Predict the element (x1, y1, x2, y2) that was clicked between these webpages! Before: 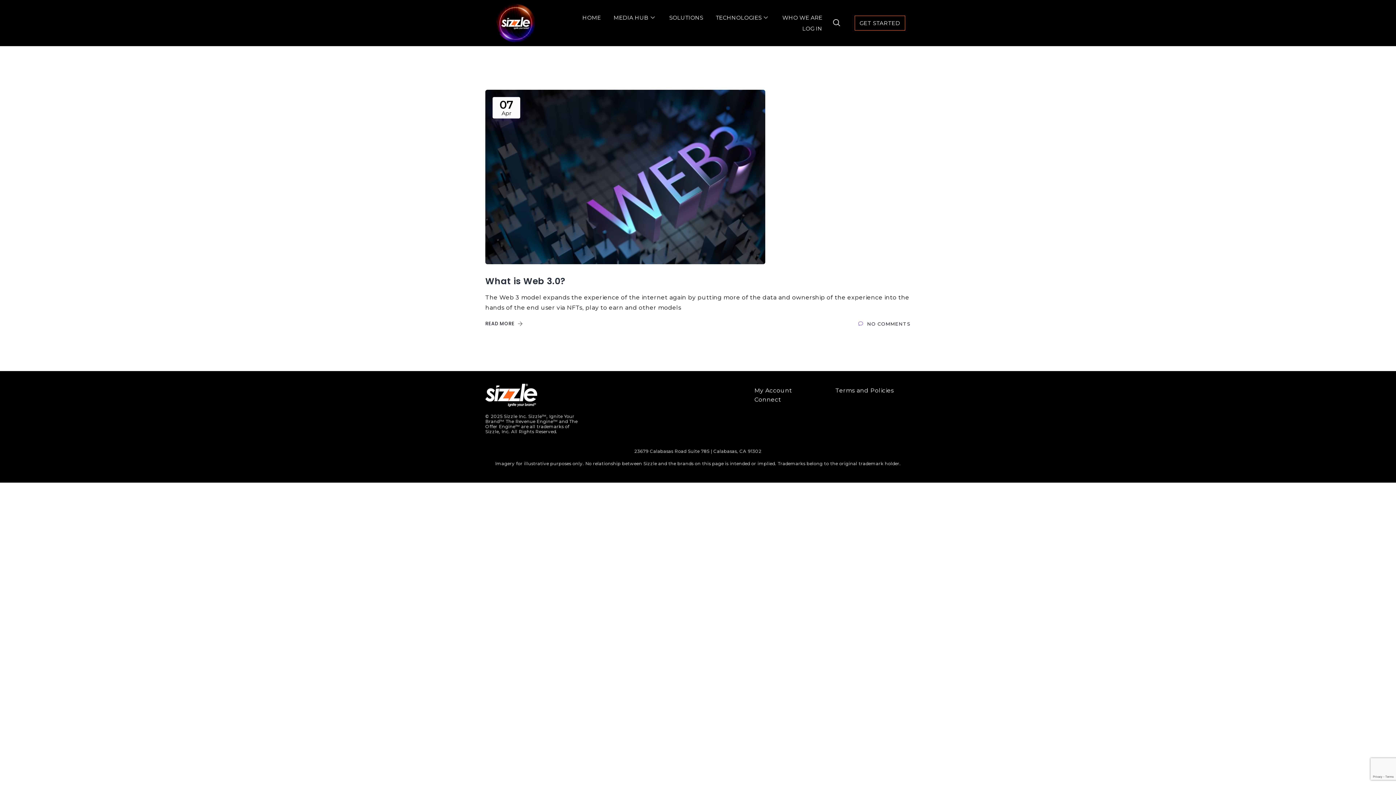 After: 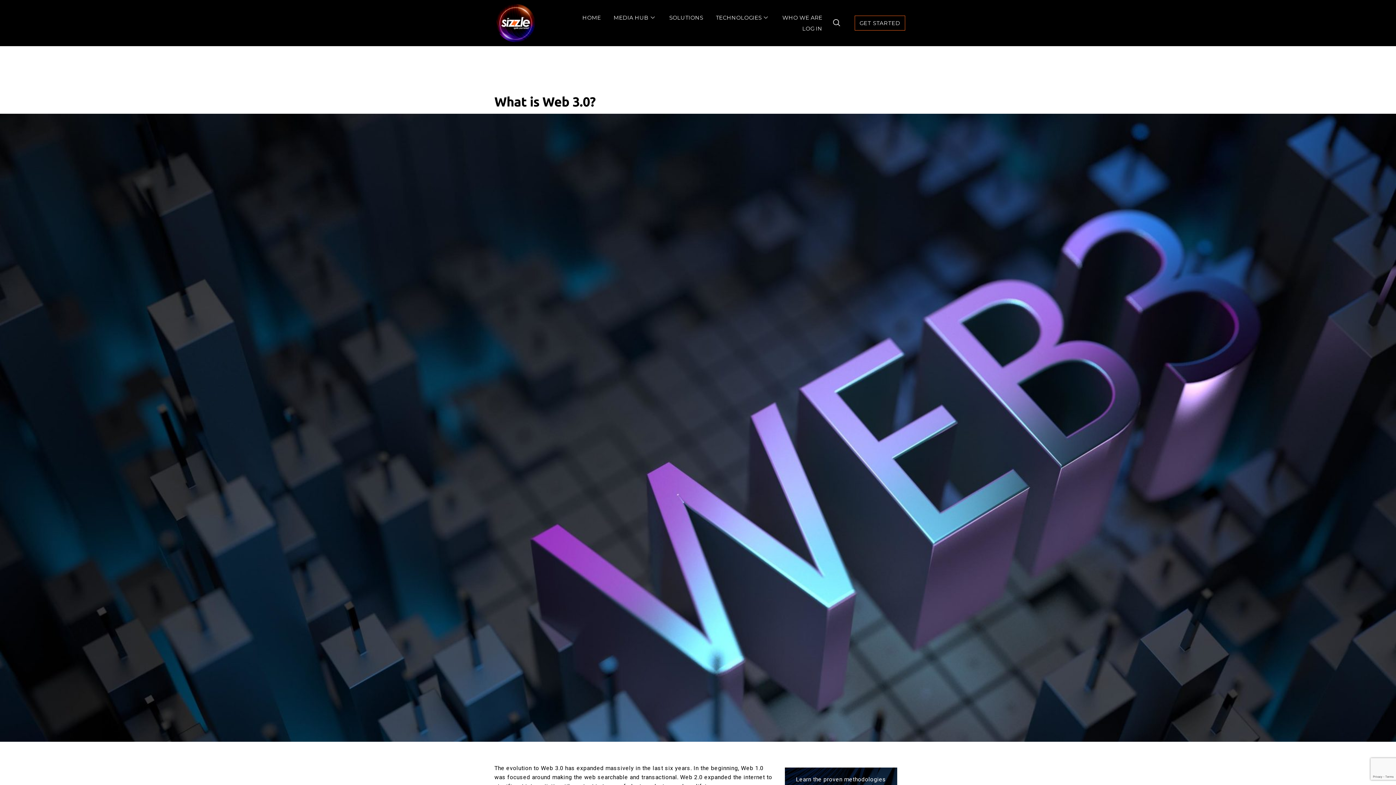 Action: bbox: (485, 173, 765, 180)